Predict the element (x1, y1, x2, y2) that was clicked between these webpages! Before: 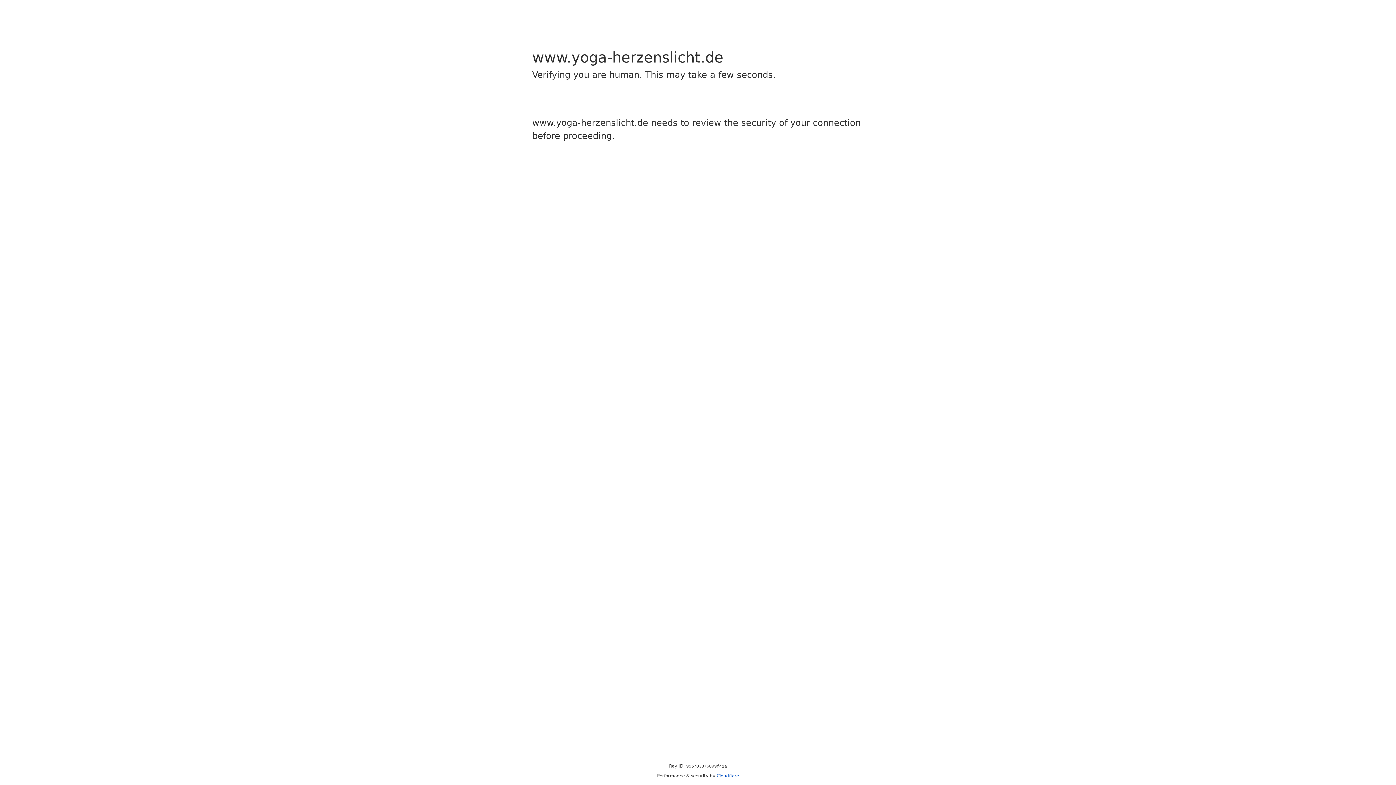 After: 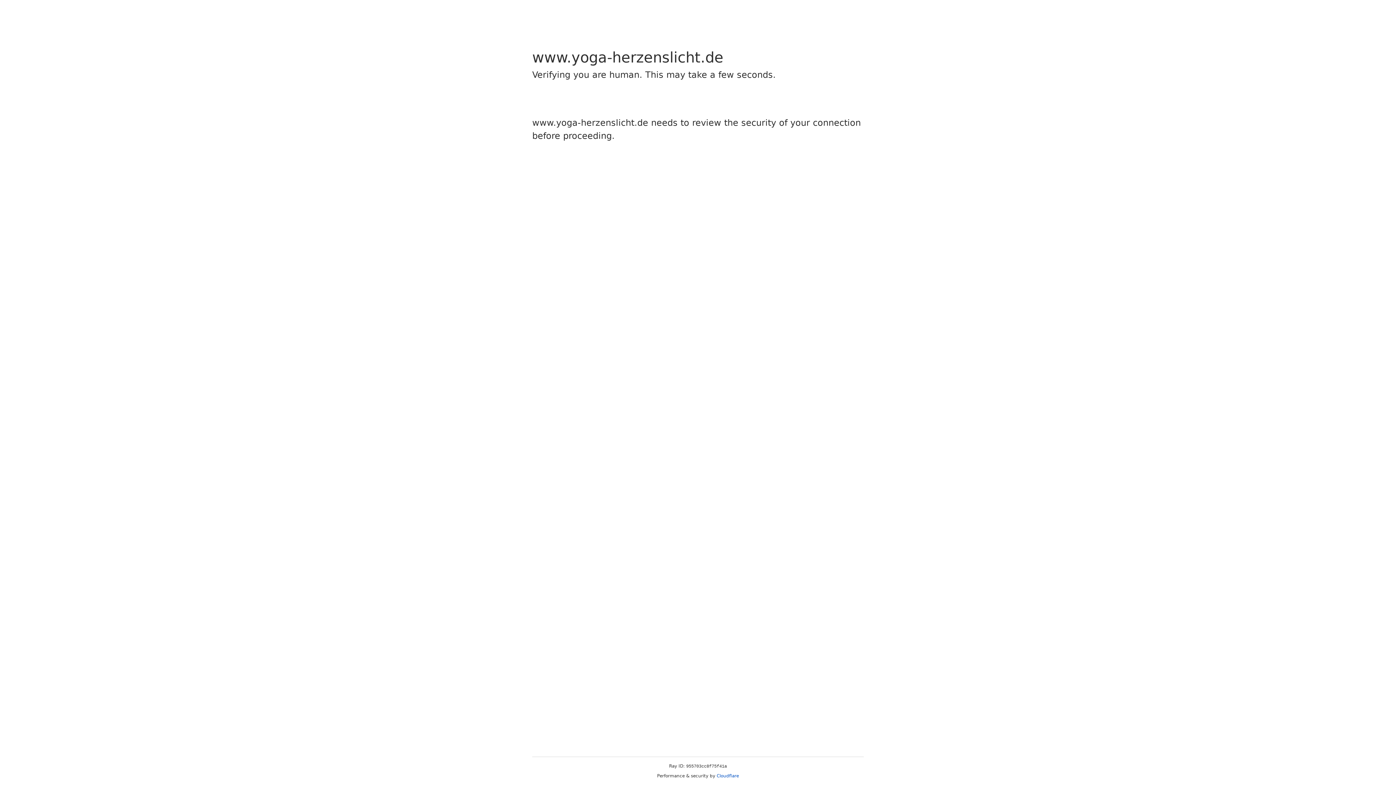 Action: label: Cloudflare bbox: (716, 773, 739, 778)